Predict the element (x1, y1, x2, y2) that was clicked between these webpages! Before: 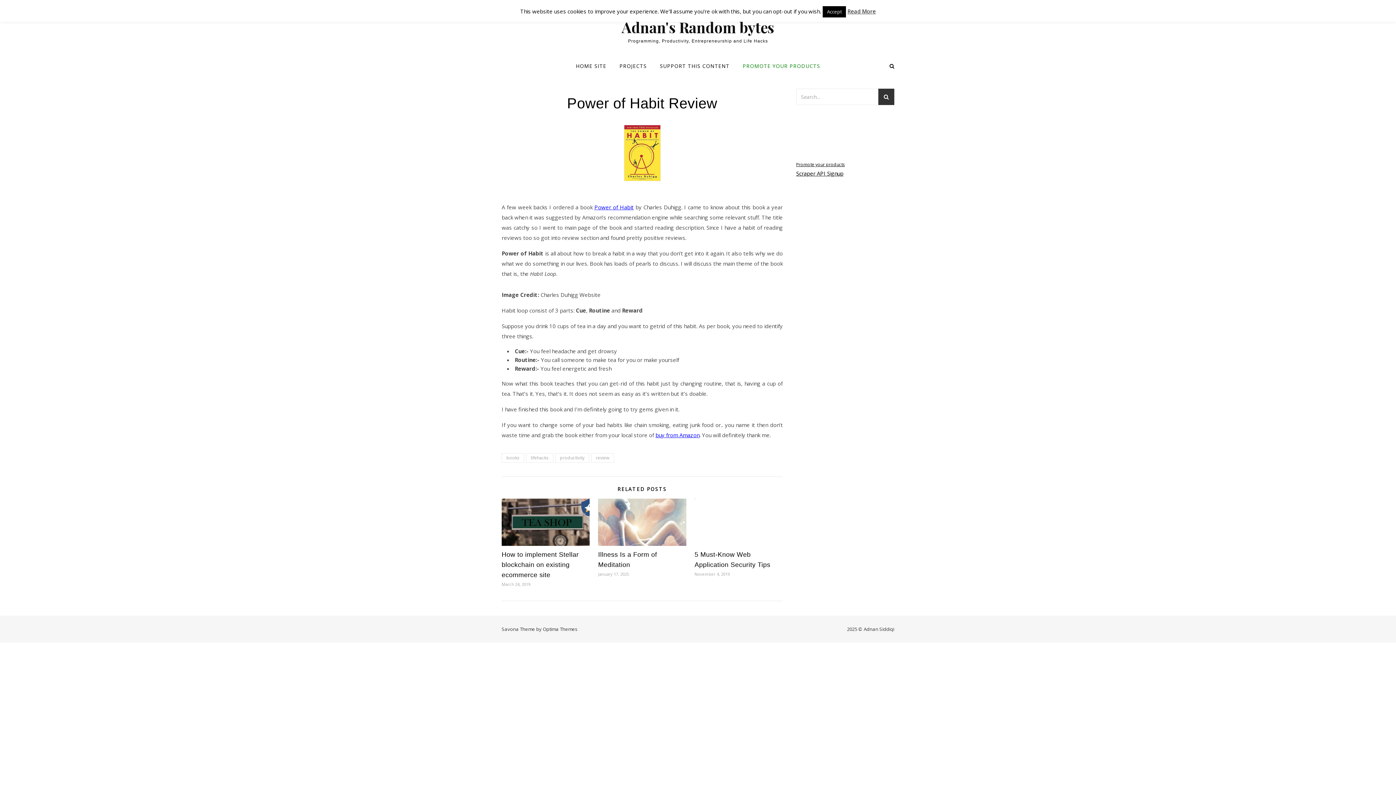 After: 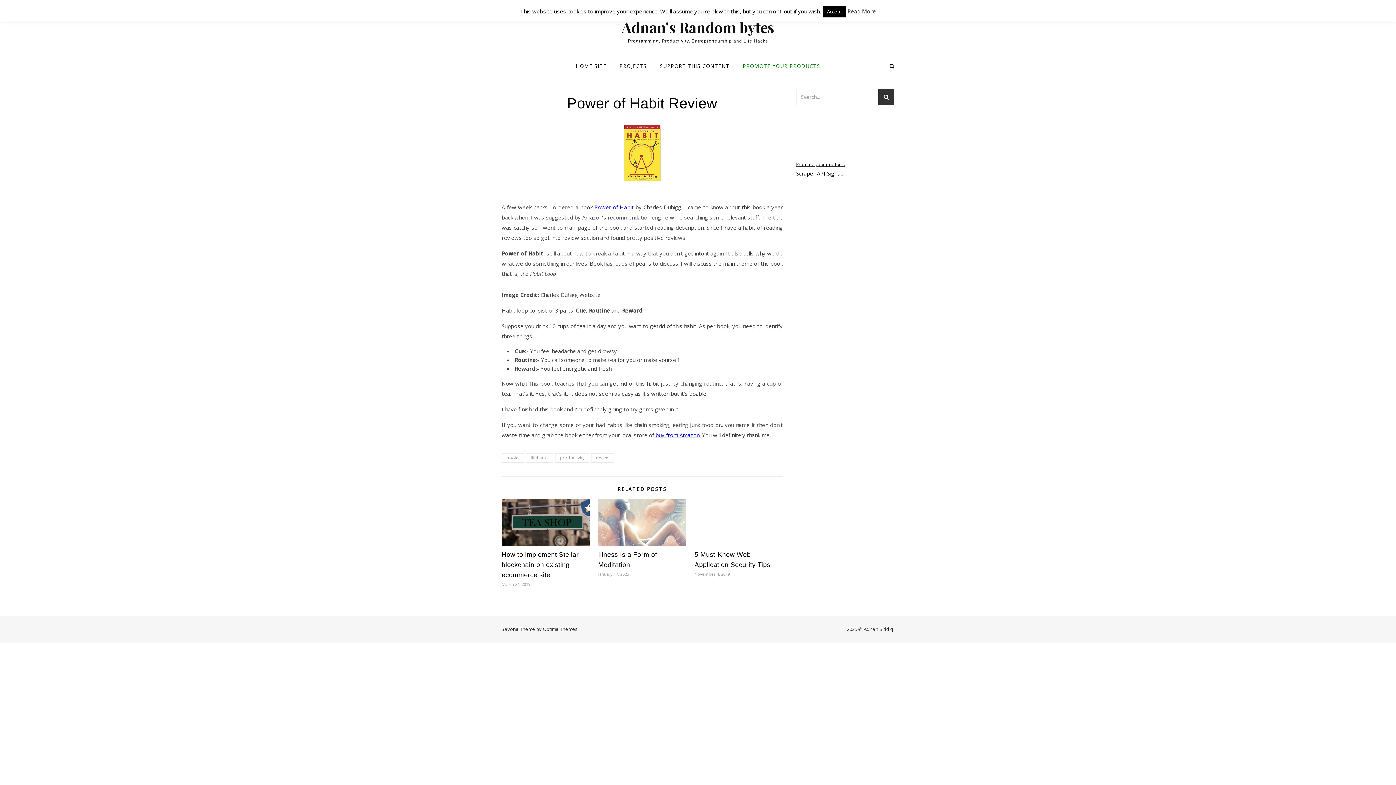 Action: label: Power of Habit bbox: (594, 203, 633, 210)